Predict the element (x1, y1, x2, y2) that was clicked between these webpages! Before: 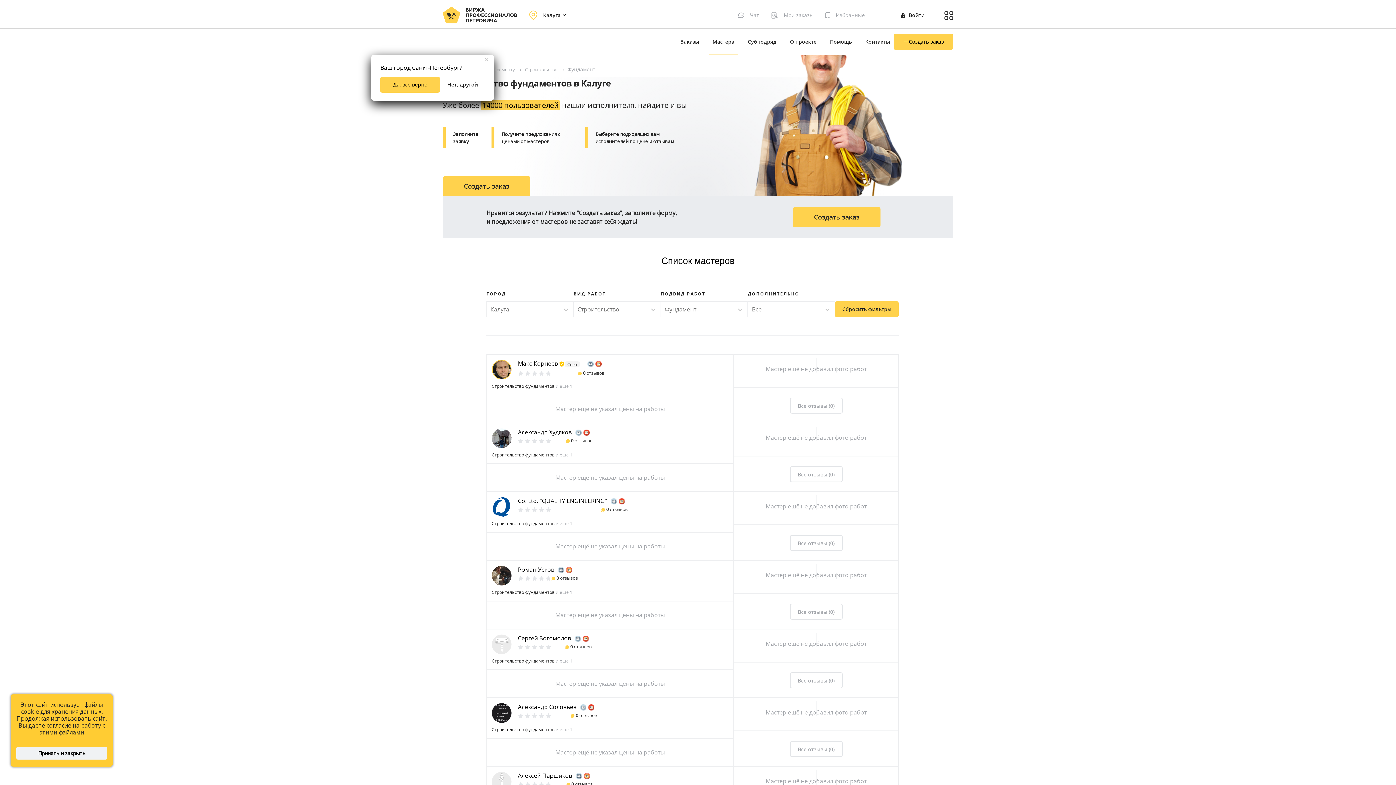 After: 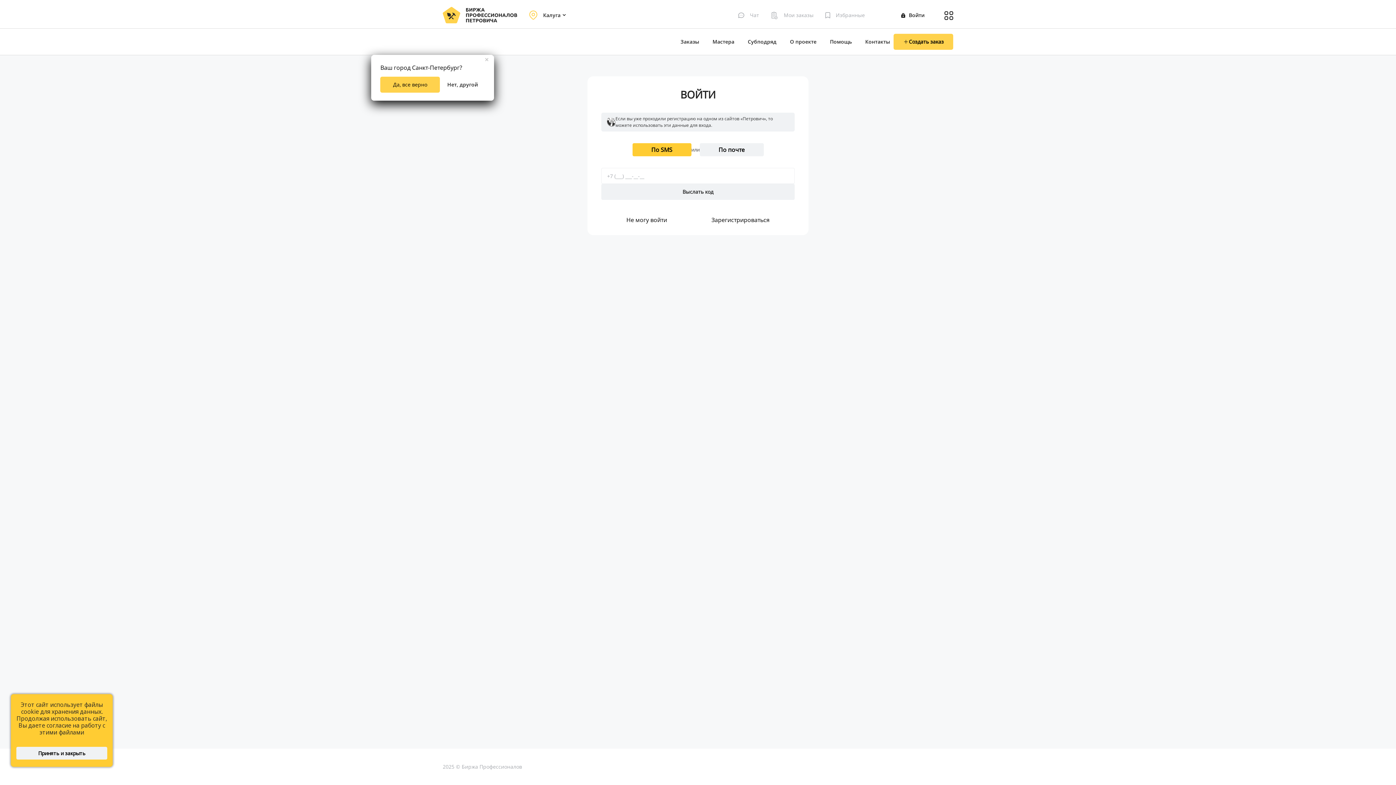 Action: bbox: (901, 6, 924, 24) label: Войти